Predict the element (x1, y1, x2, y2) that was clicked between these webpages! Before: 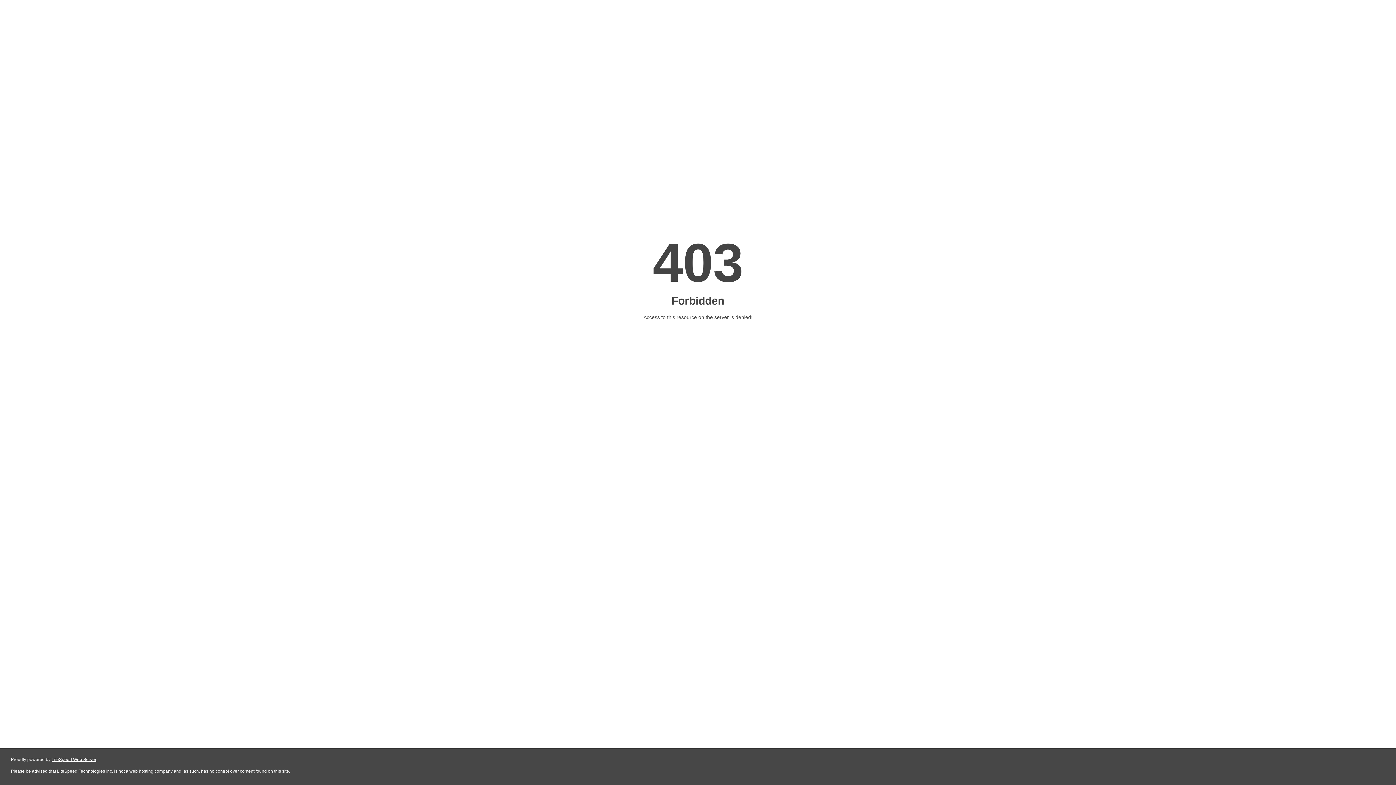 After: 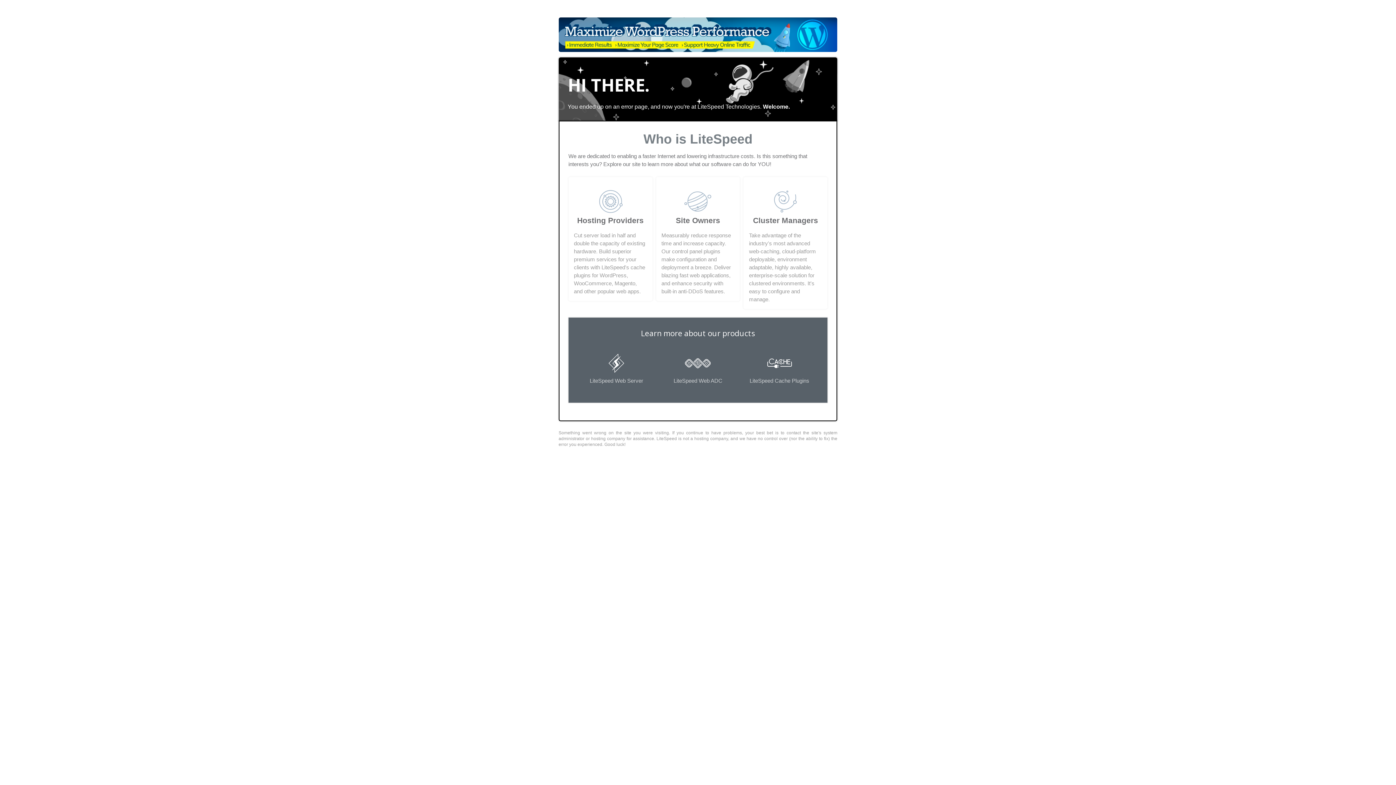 Action: bbox: (51, 757, 96, 762) label: LiteSpeed Web Server